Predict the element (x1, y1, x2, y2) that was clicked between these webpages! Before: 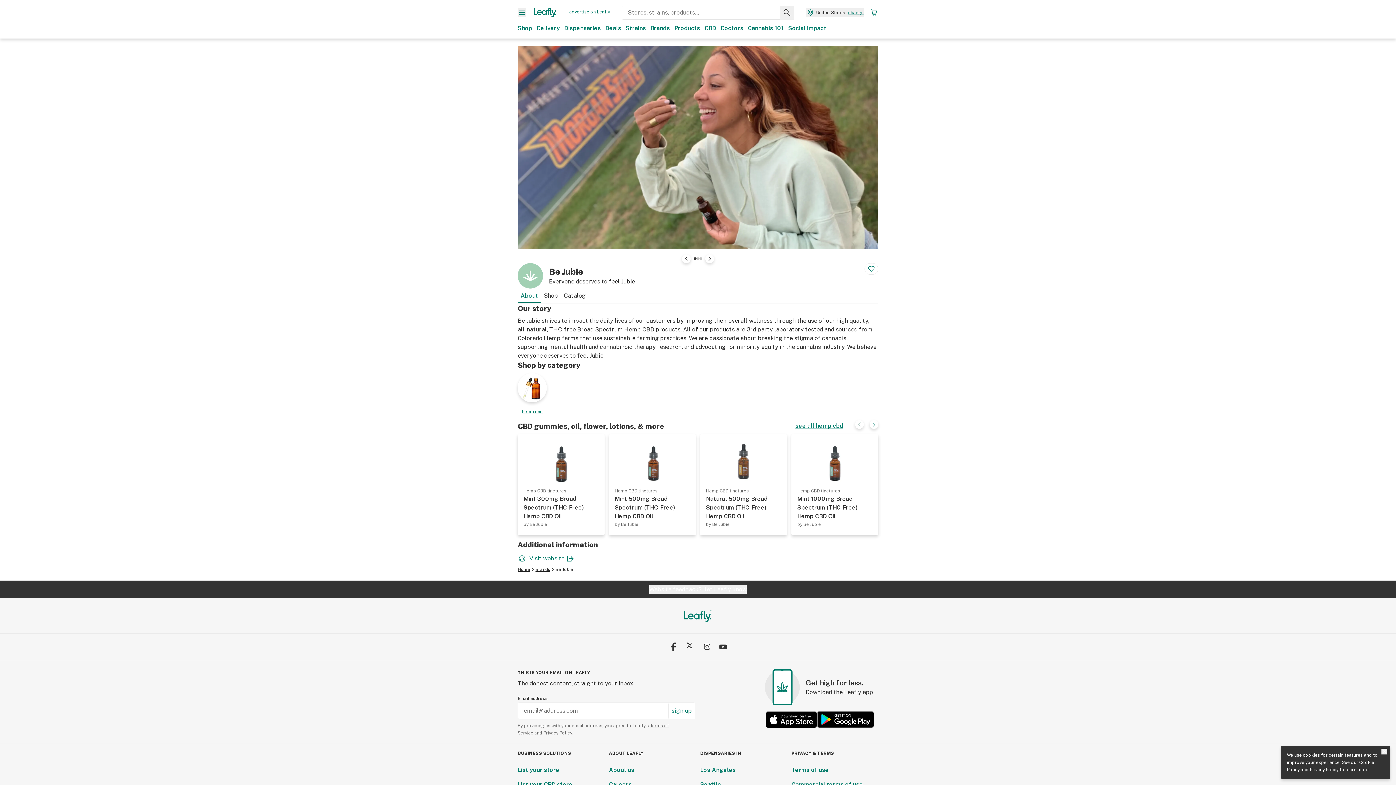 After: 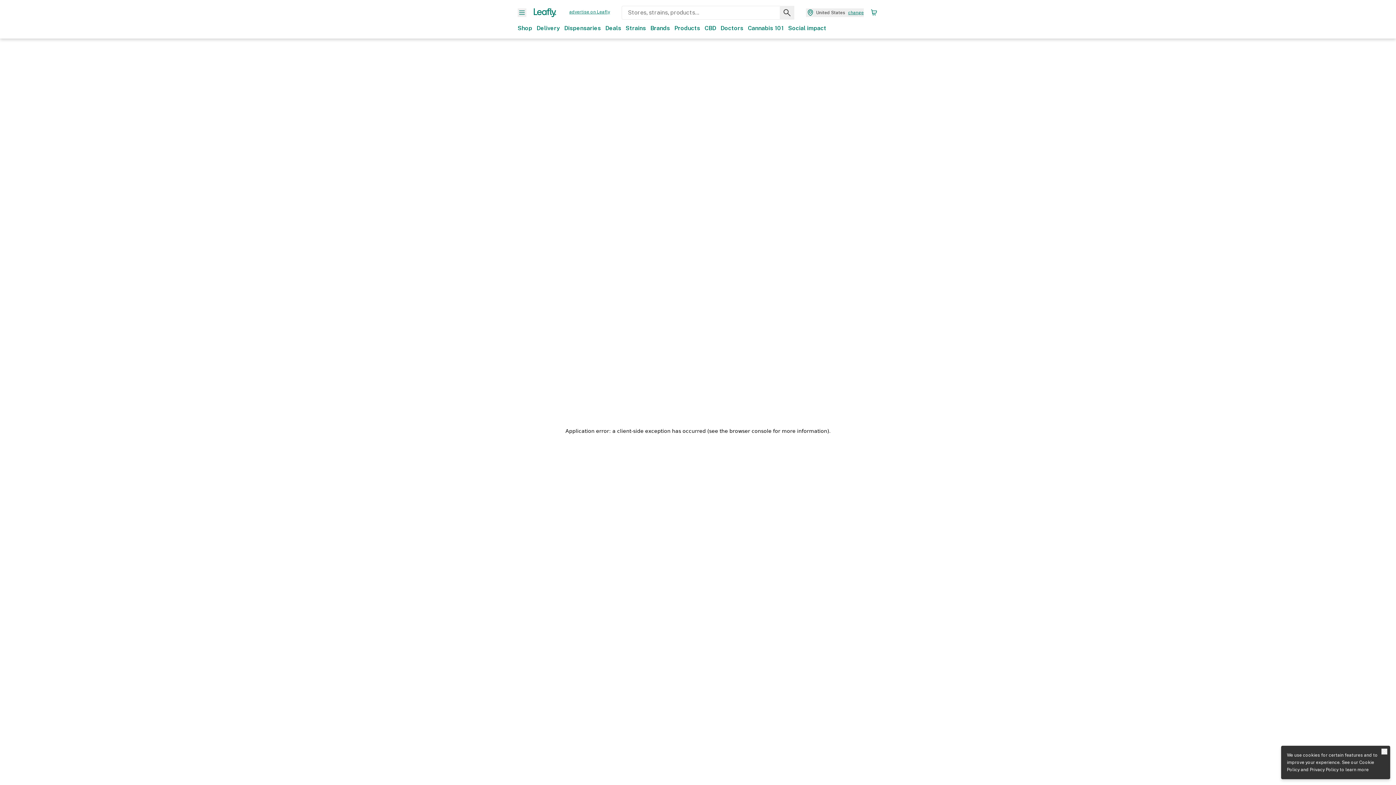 Action: label: Seattle bbox: (700, 781, 721, 788)